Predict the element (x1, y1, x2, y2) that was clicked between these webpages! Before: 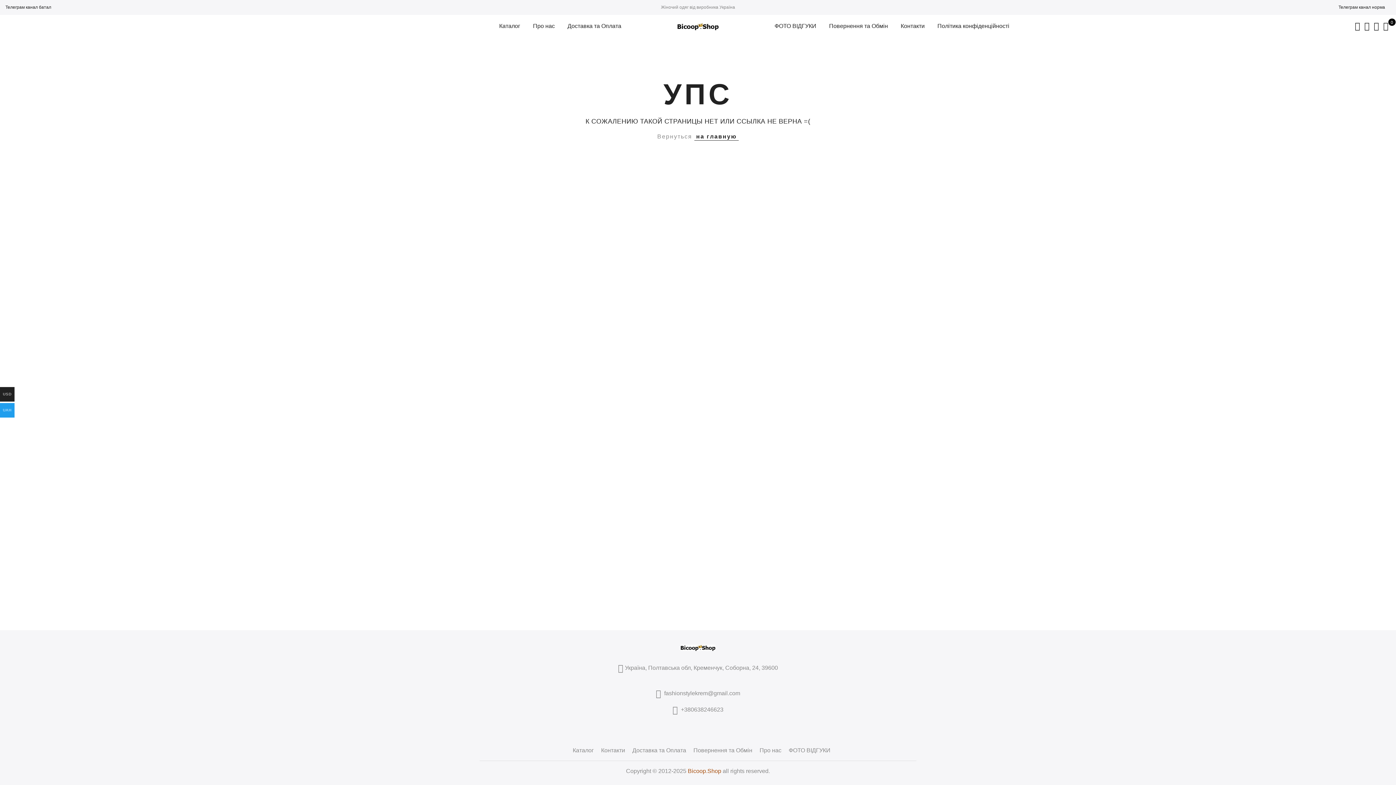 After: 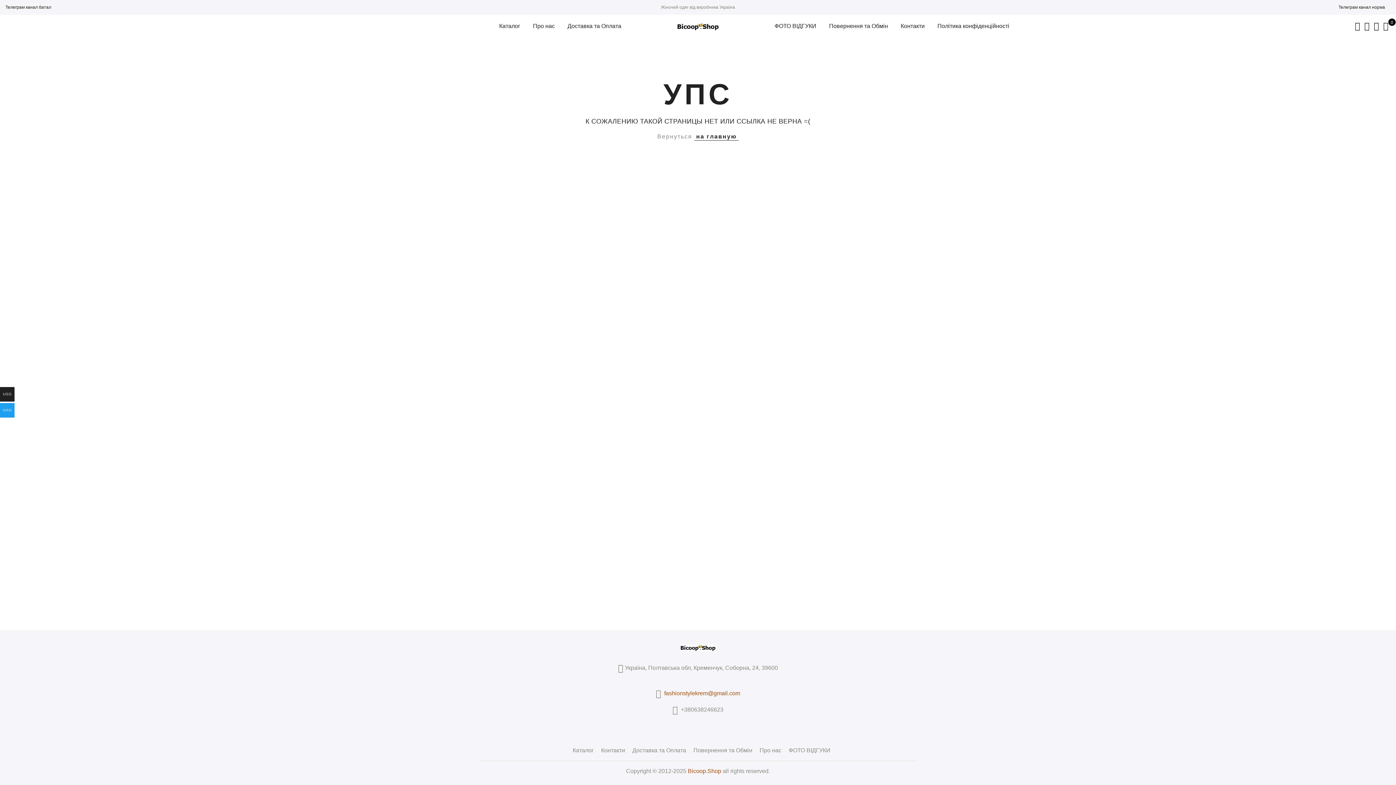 Action: label: fashionstylekrem@gmail.com bbox: (664, 690, 740, 696)